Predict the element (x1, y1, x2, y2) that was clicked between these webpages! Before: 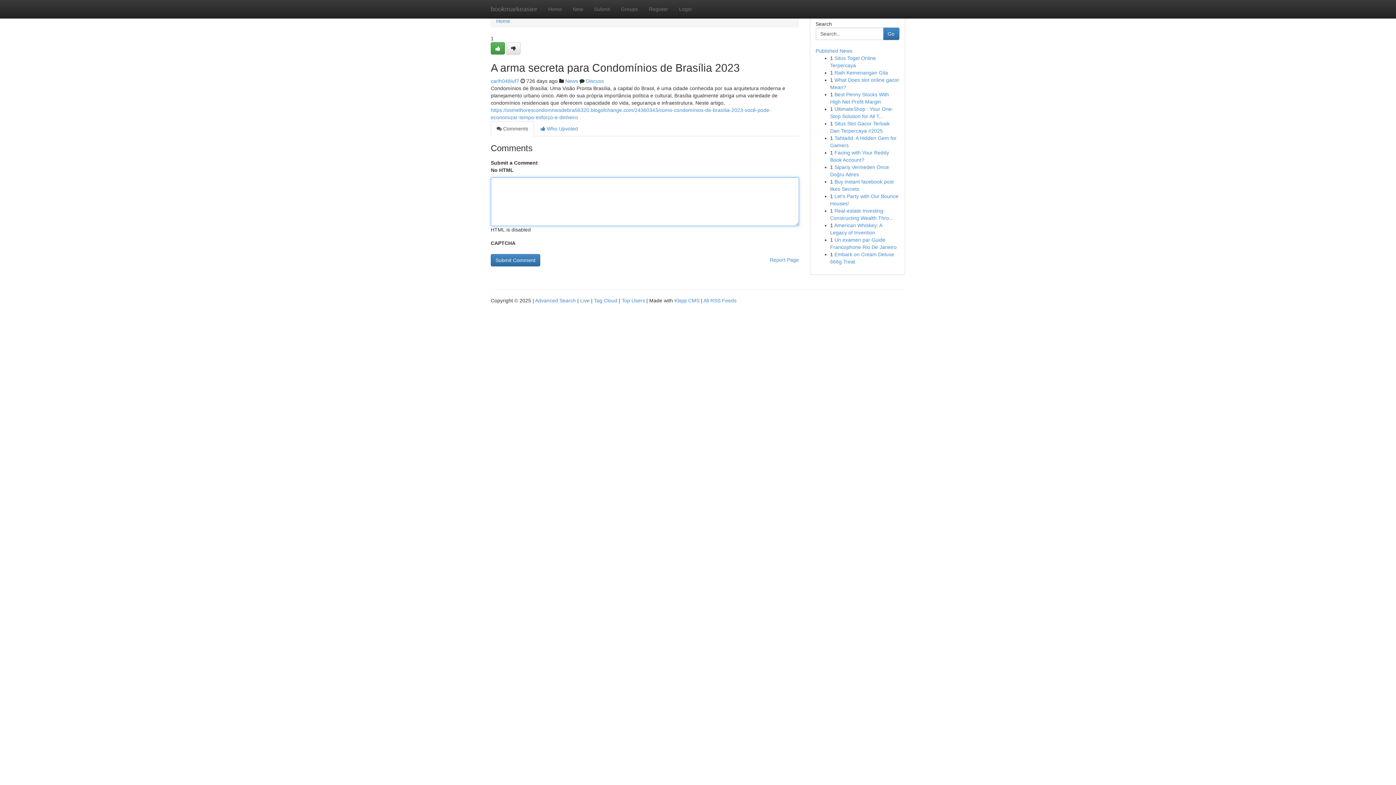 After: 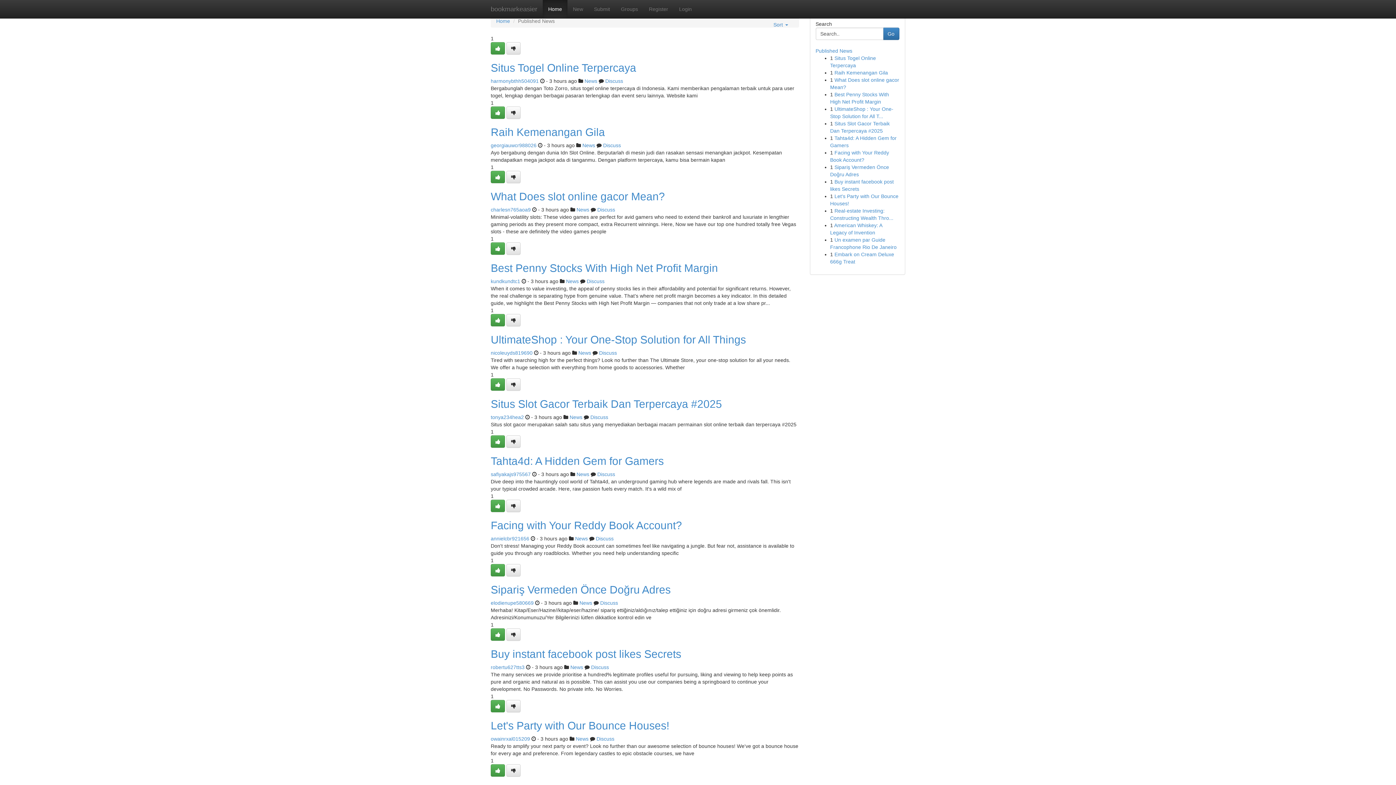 Action: bbox: (621, 297, 645, 303) label: Top Users